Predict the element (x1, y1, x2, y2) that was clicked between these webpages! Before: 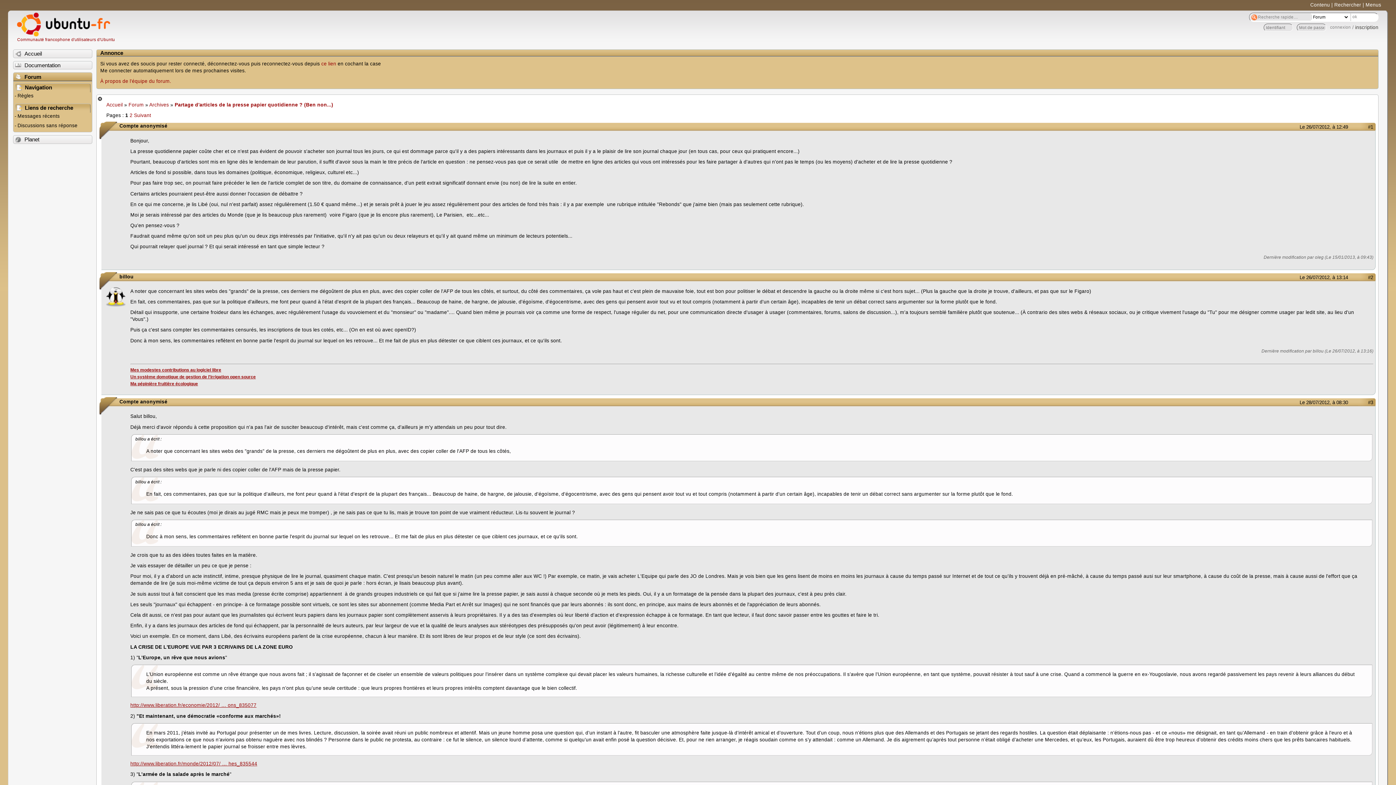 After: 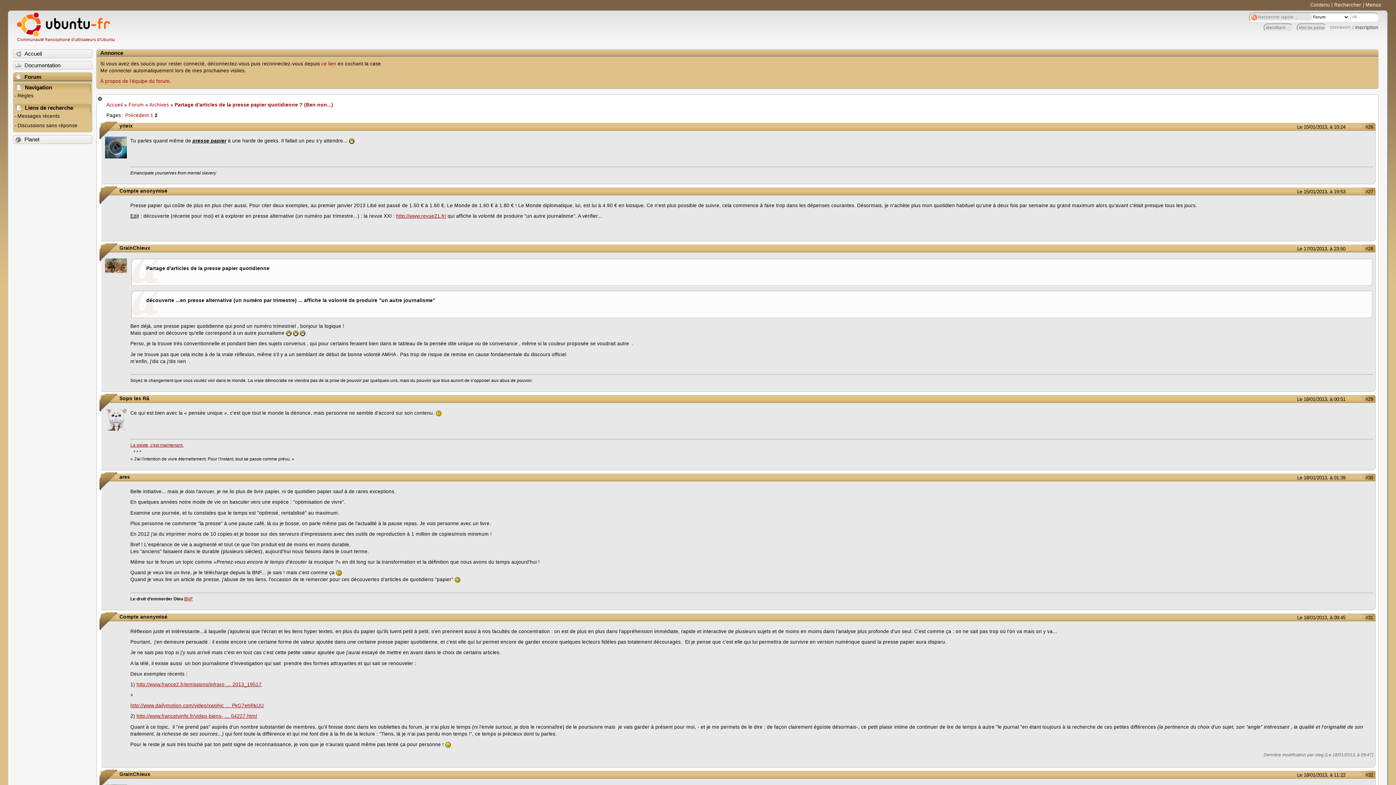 Action: bbox: (129, 112, 132, 118) label: 2